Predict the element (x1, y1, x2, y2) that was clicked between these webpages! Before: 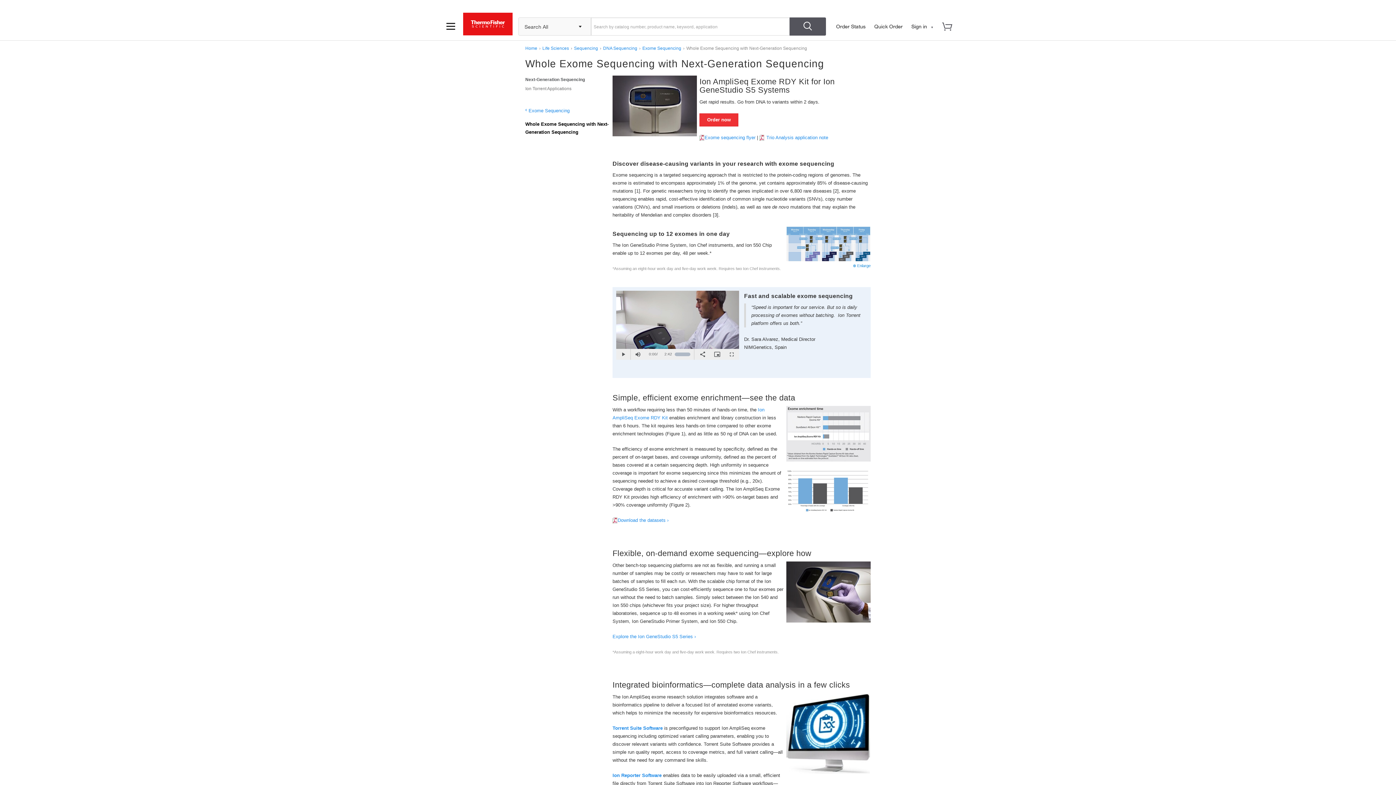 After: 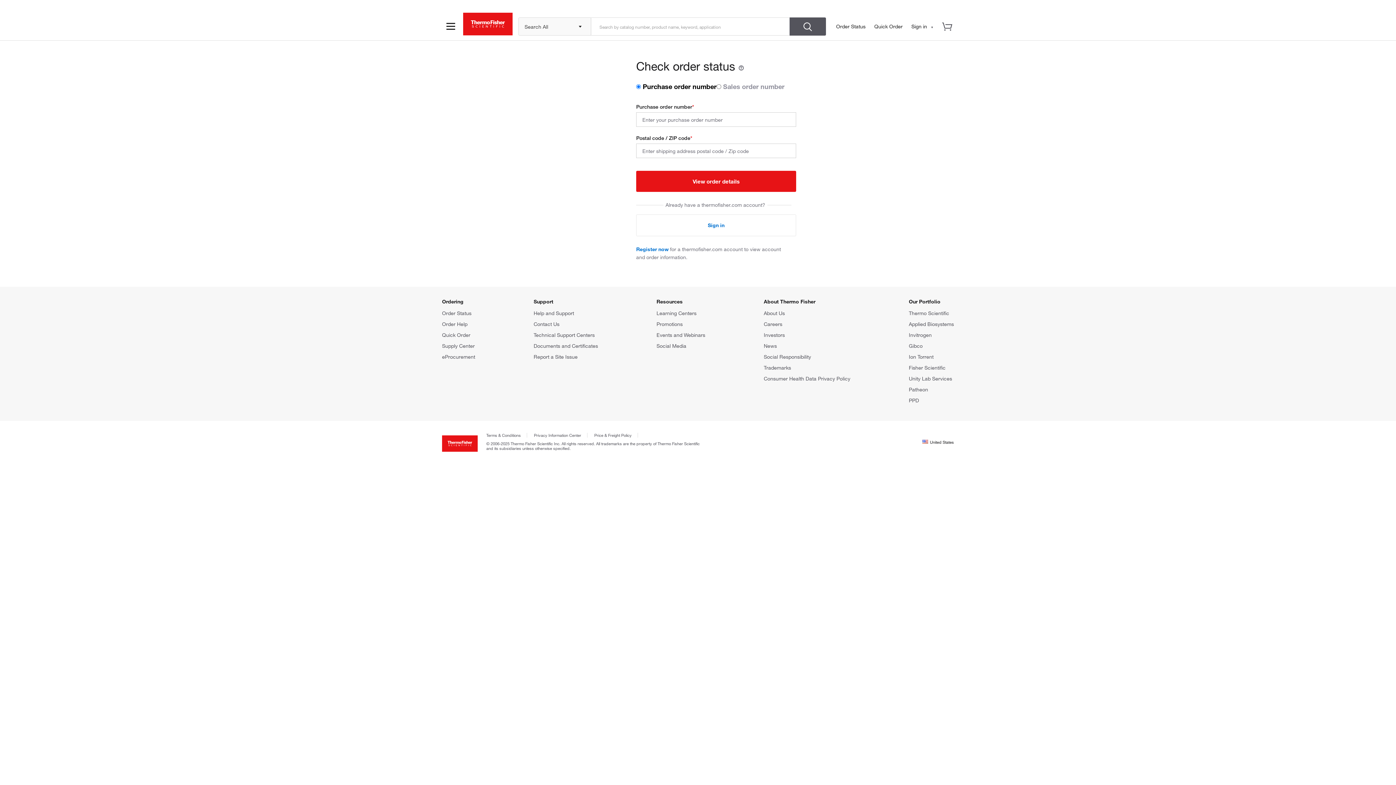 Action: bbox: (836, 23, 865, 29) label: Order Status